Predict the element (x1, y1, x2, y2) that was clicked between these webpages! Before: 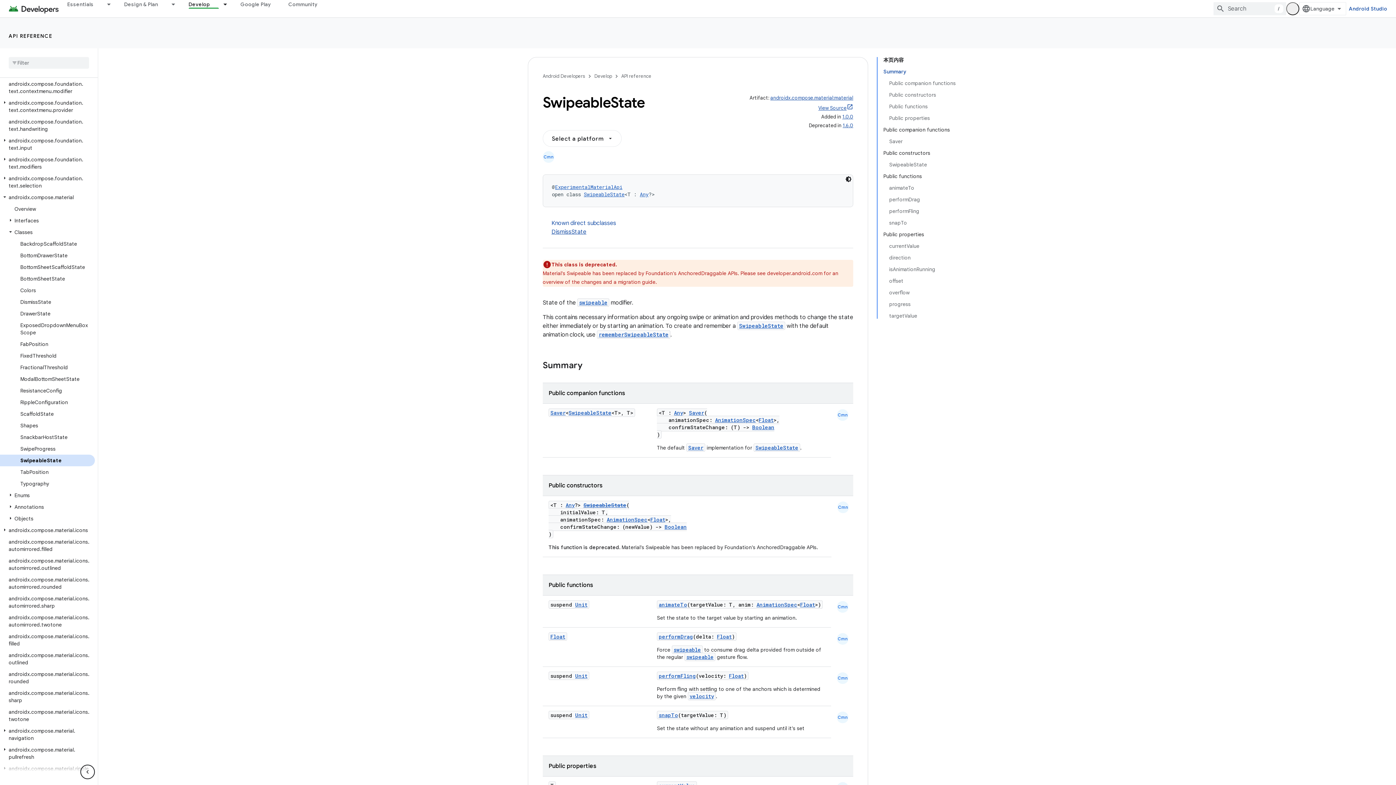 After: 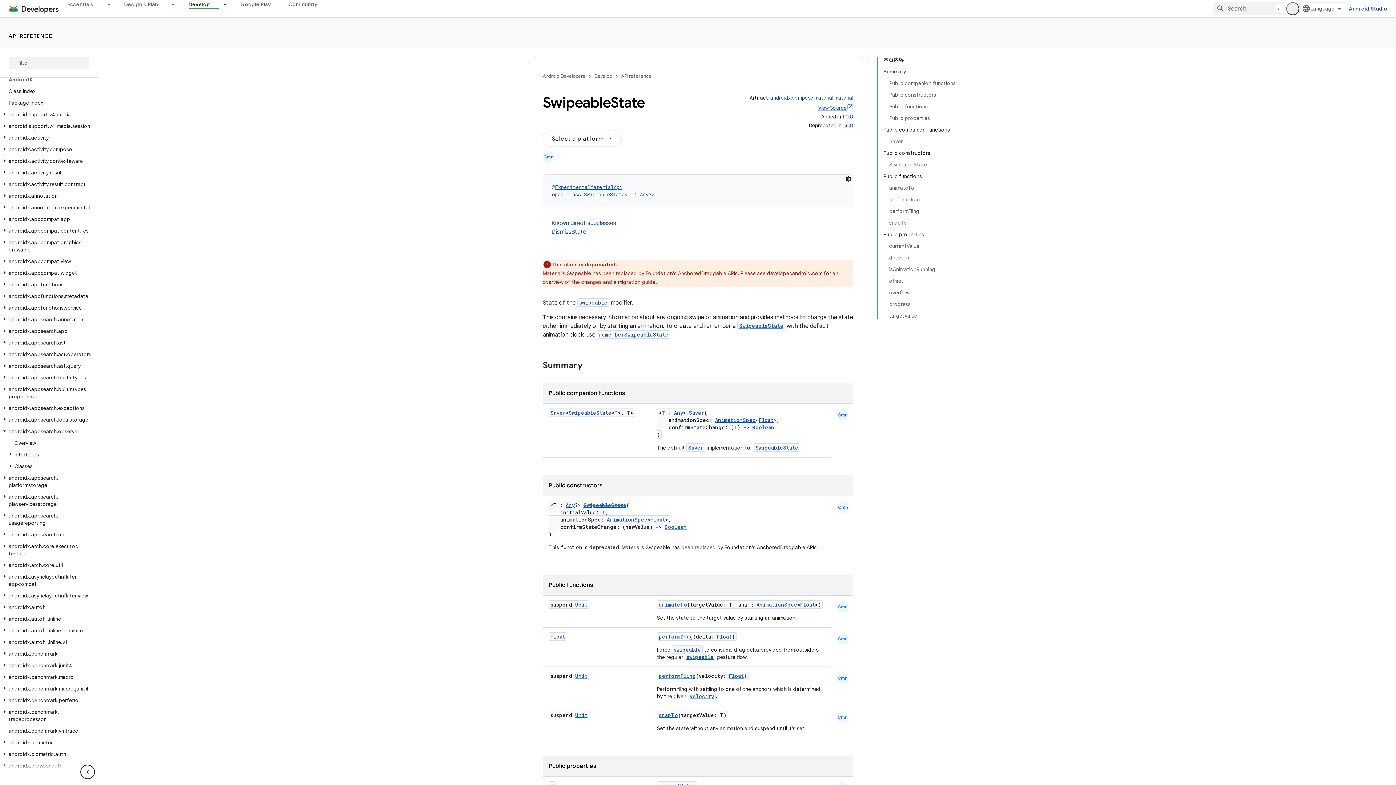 Action: bbox: (0, 453, 9, 460)